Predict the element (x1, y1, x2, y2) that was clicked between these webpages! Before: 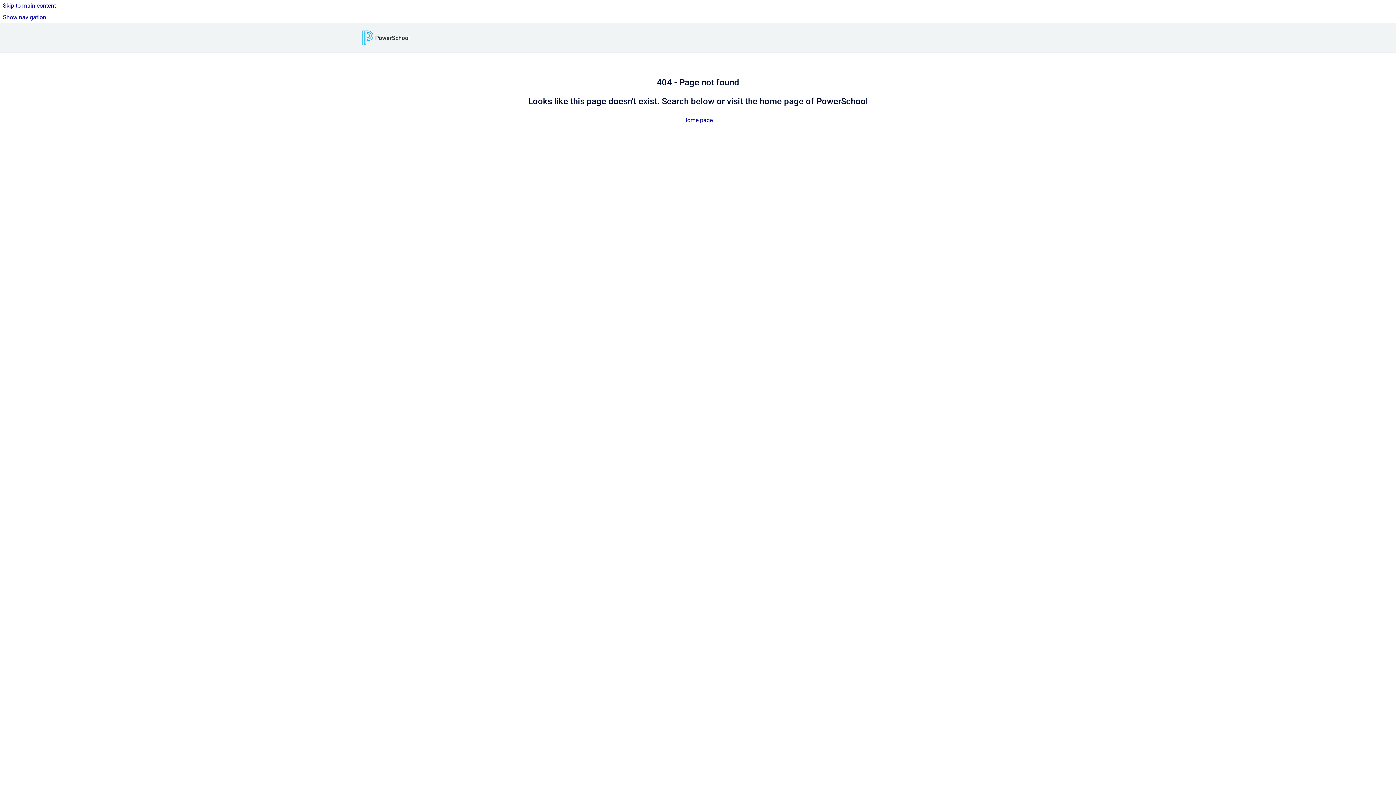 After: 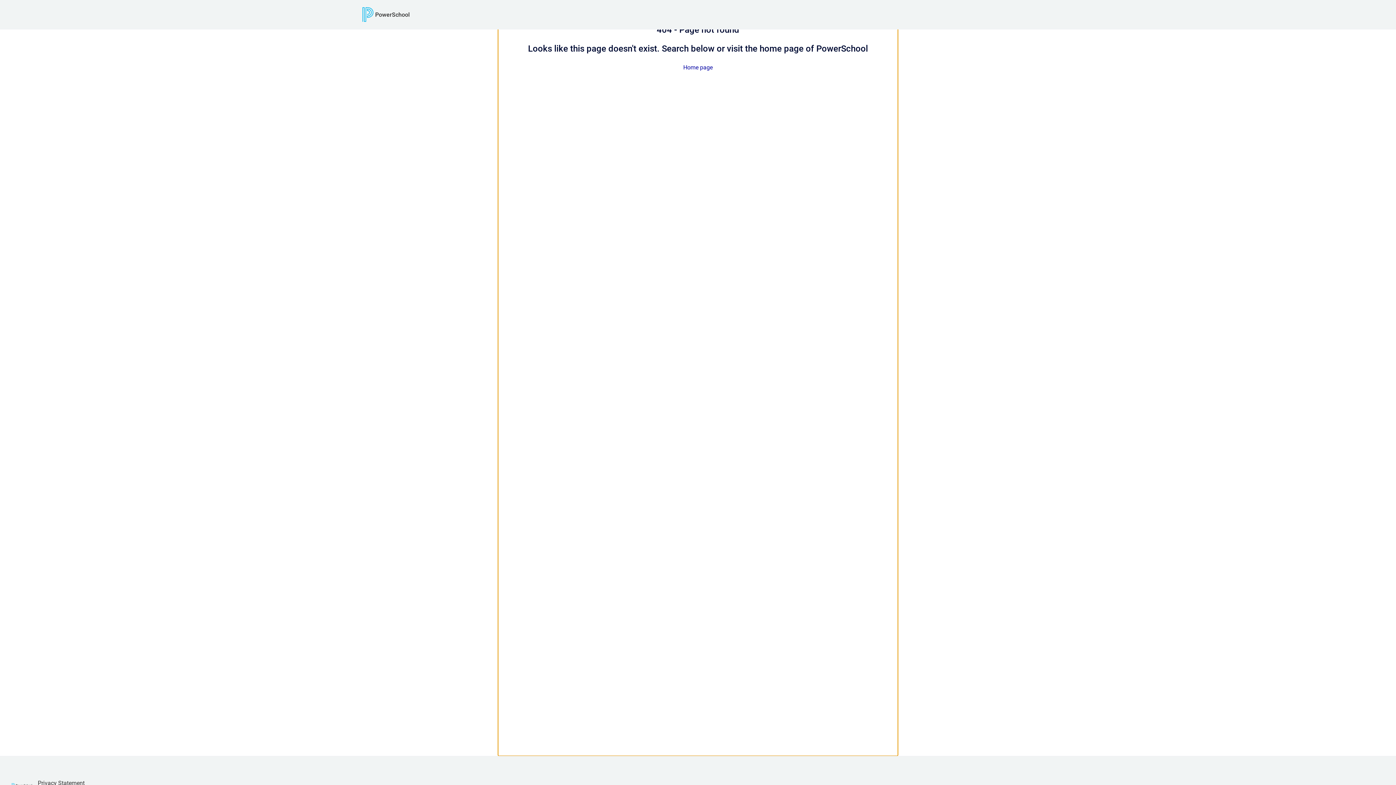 Action: bbox: (0, 0, 1396, 11) label: Skip to main content